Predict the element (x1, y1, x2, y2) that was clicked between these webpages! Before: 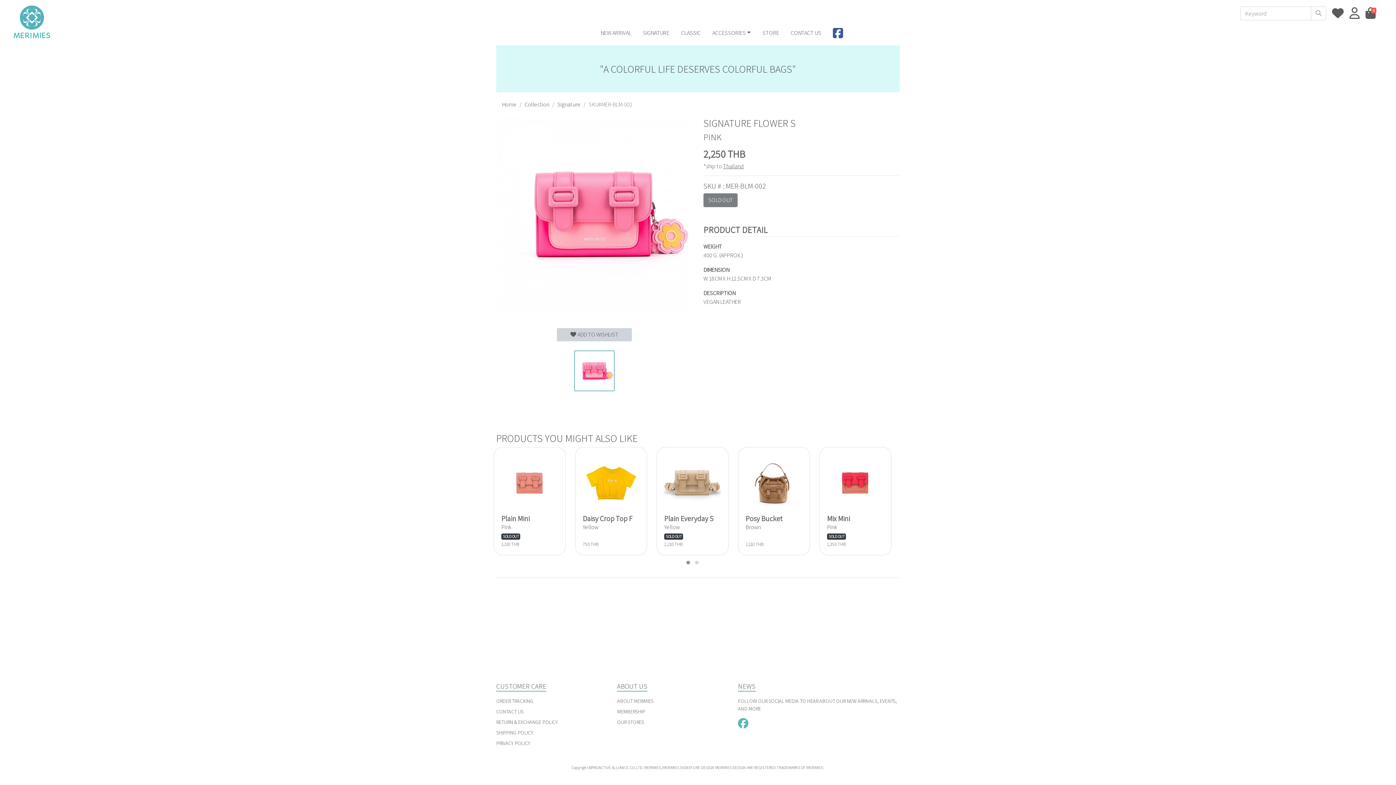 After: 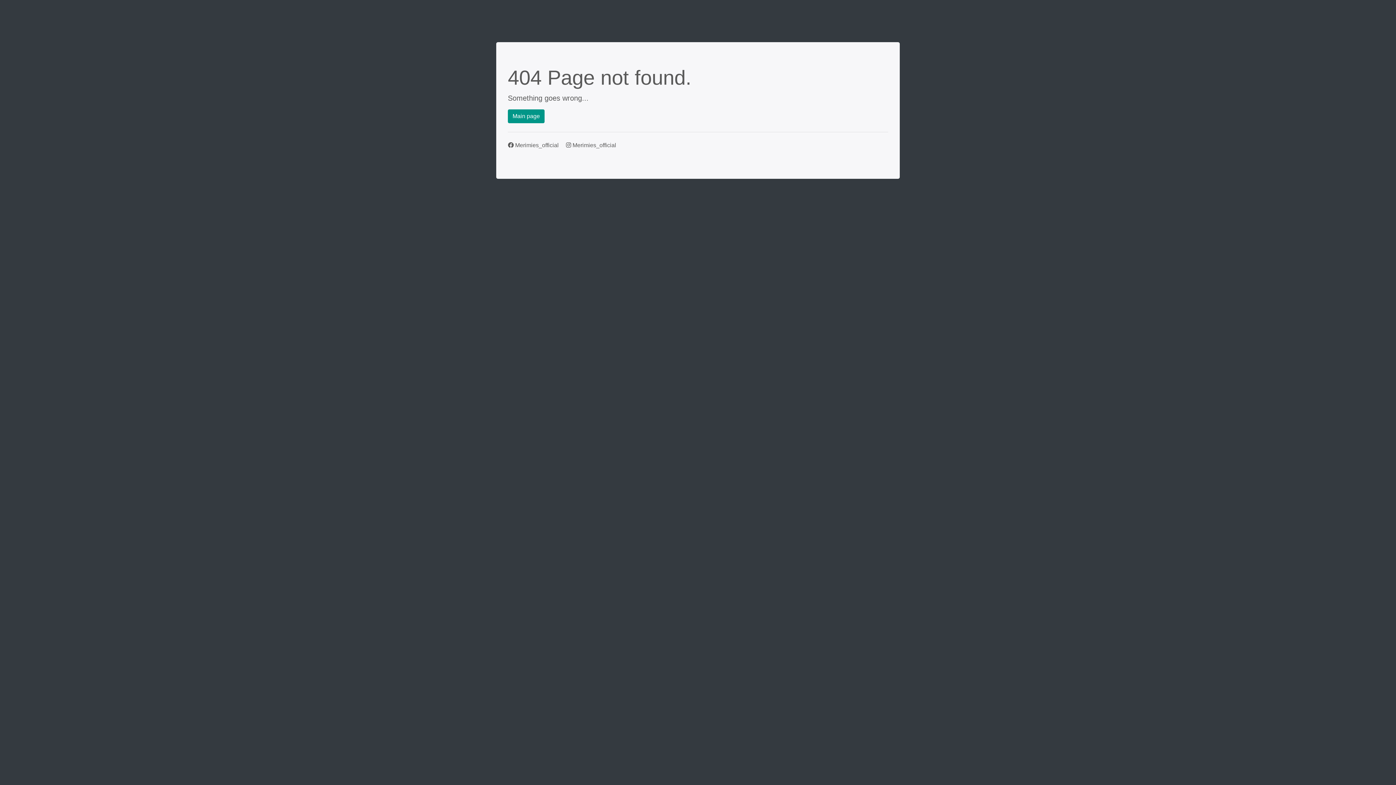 Action: label: PRIVACY POLICY bbox: (496, 740, 530, 746)